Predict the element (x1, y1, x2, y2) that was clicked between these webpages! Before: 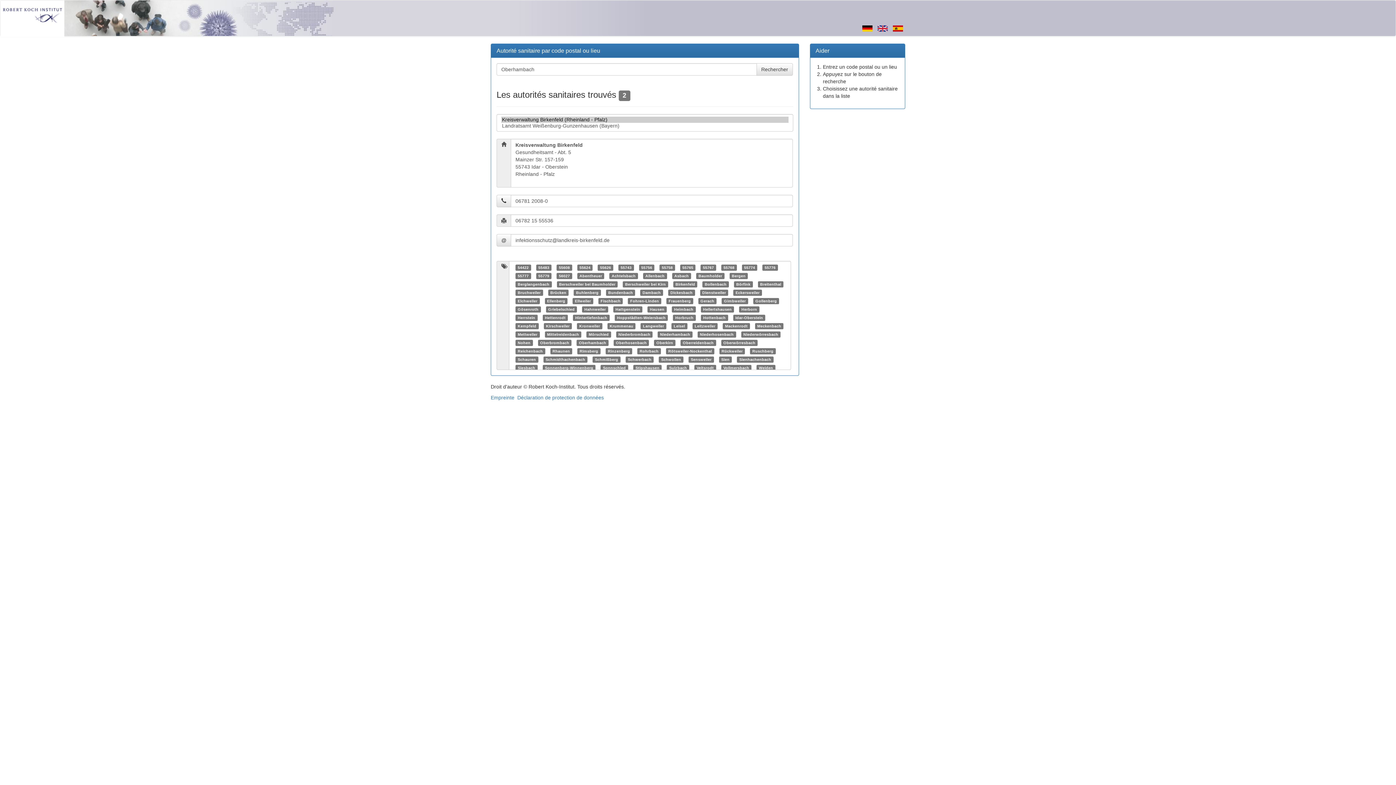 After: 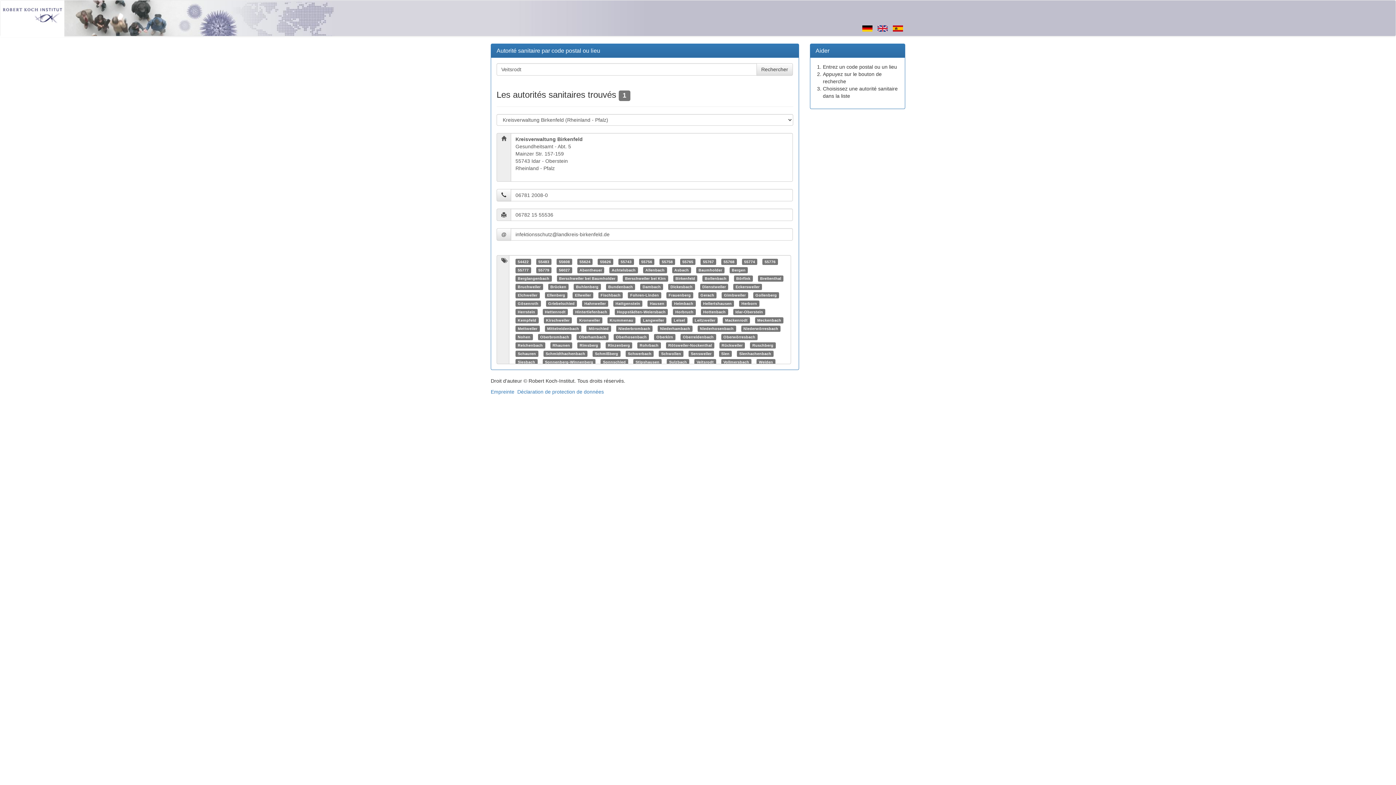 Action: bbox: (696, 365, 713, 370) label: Veitsrodt